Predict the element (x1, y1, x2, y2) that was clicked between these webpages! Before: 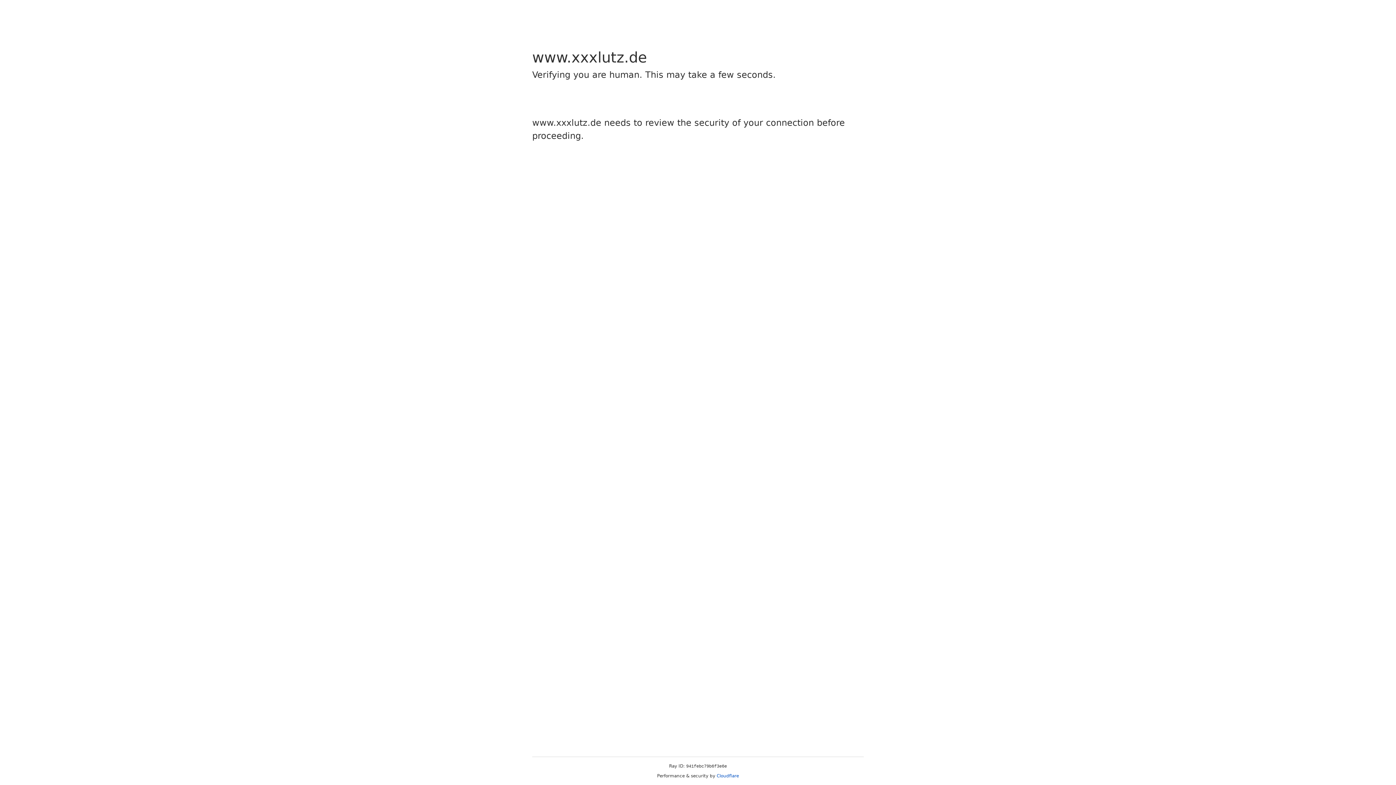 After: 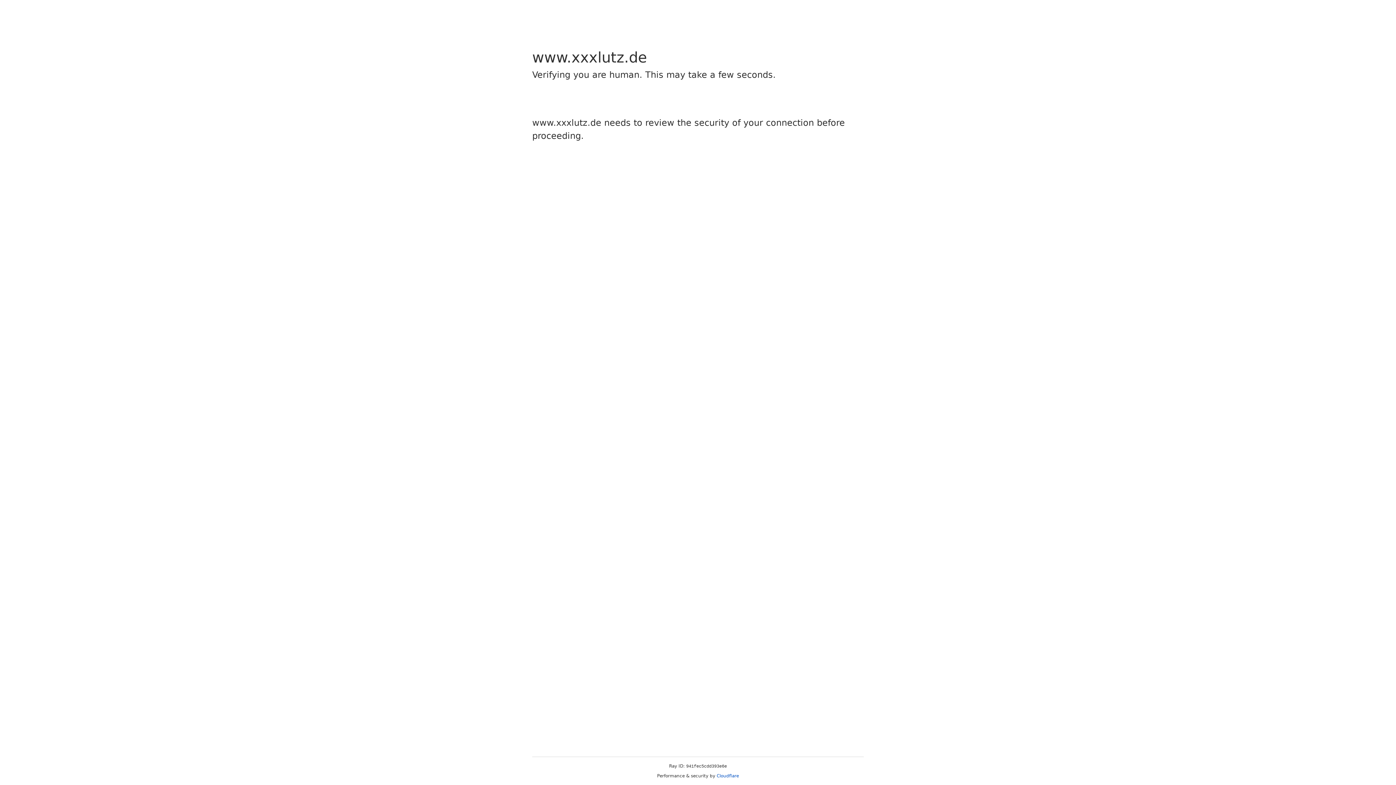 Action: bbox: (716, 773, 739, 778) label: Cloudflare